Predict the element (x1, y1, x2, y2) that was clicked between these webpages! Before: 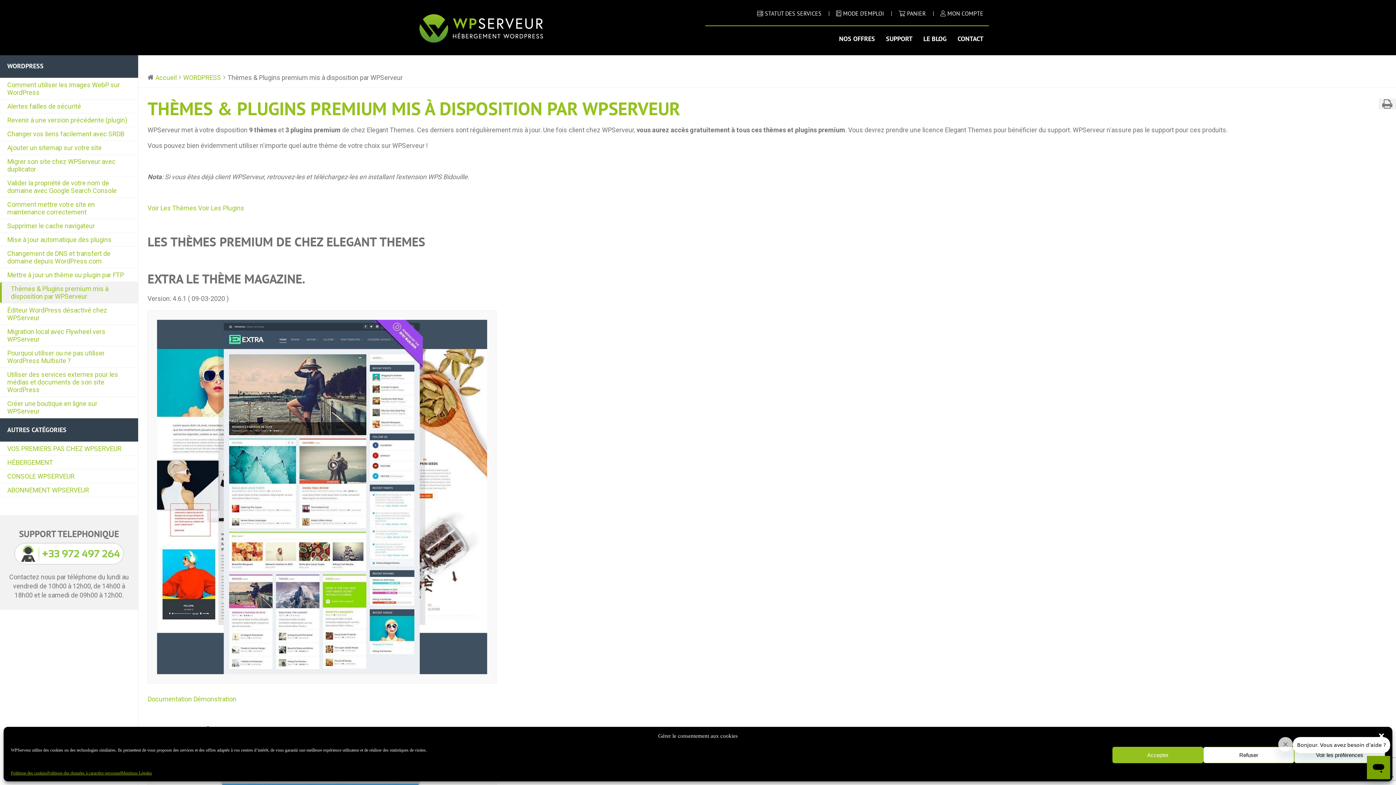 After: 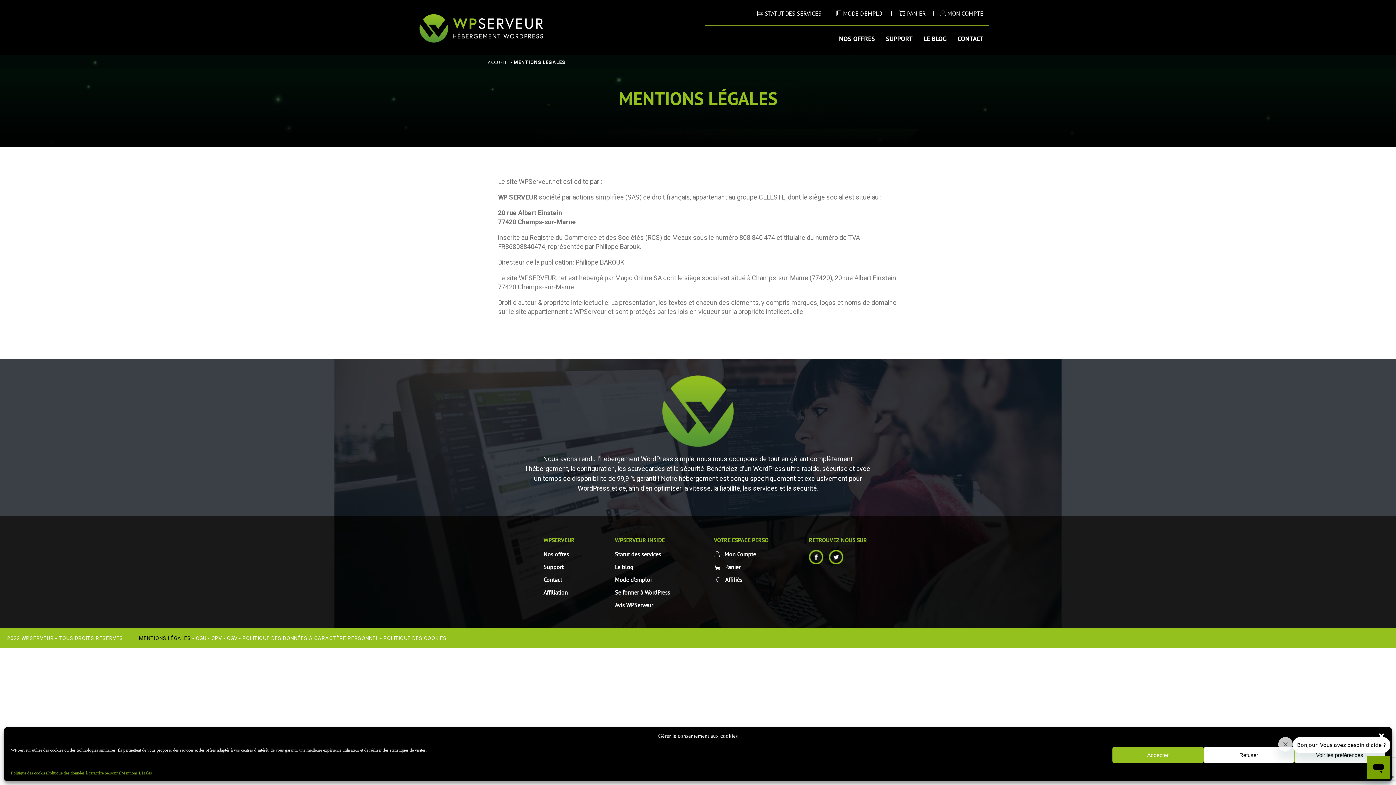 Action: bbox: (121, 770, 152, 776) label: Mentions Légales